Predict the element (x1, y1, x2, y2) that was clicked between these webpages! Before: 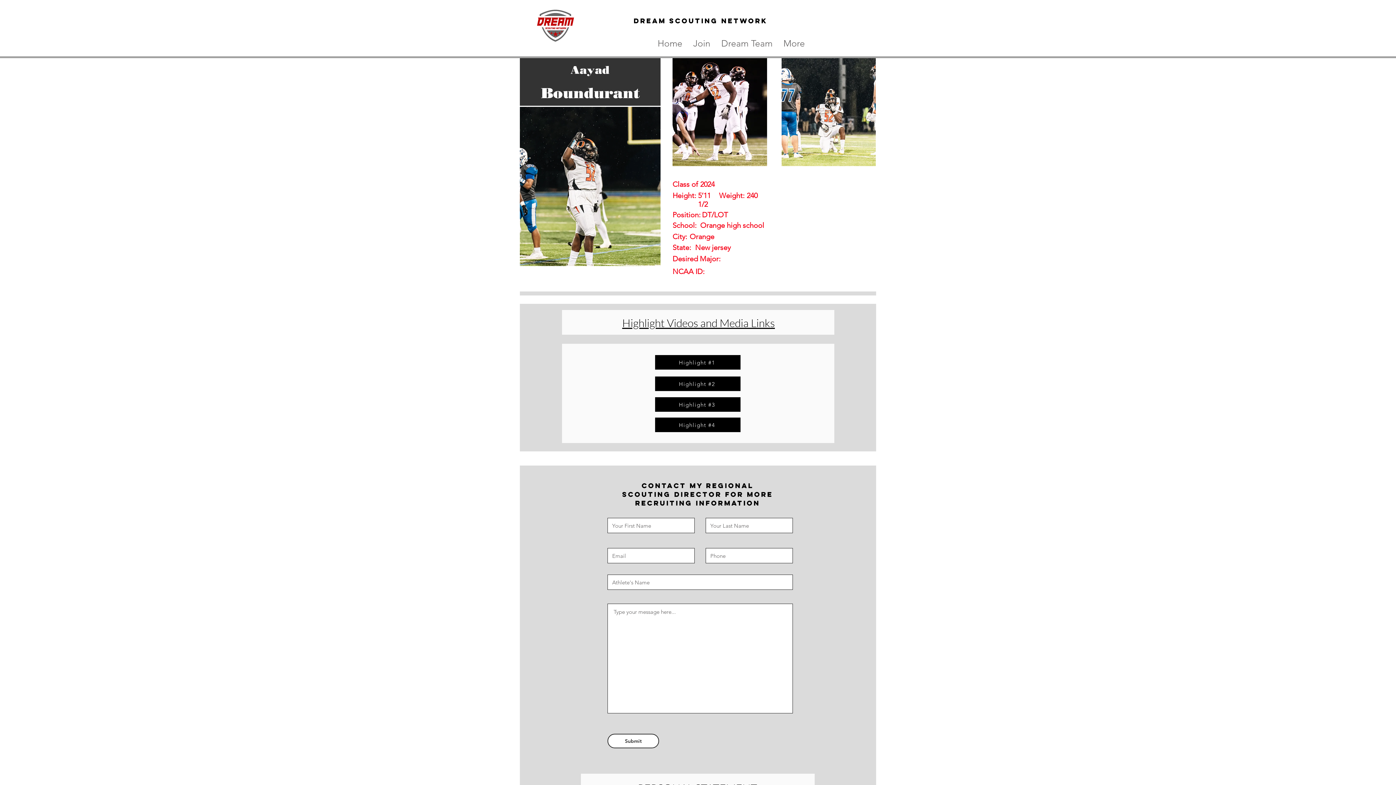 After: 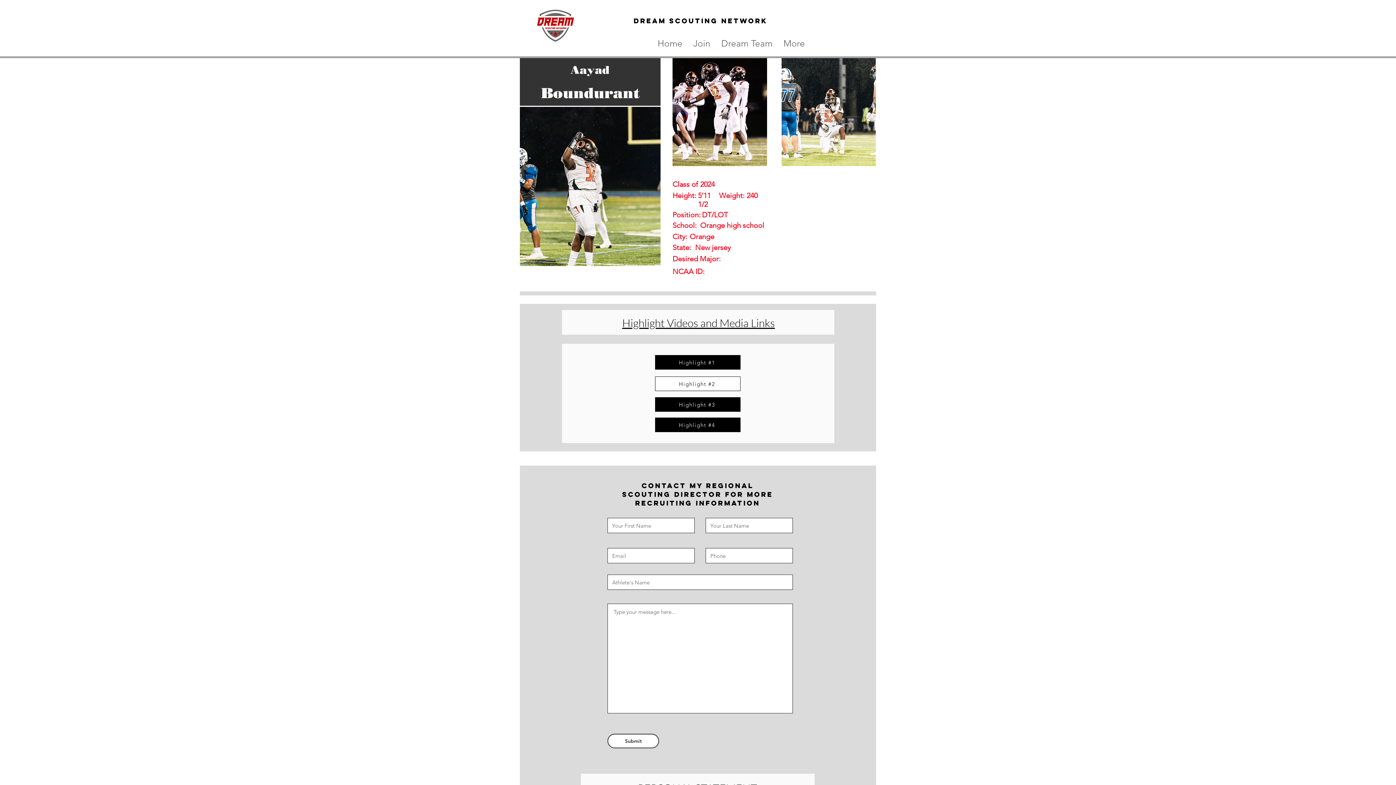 Action: label: Highlight #2 bbox: (655, 376, 740, 391)